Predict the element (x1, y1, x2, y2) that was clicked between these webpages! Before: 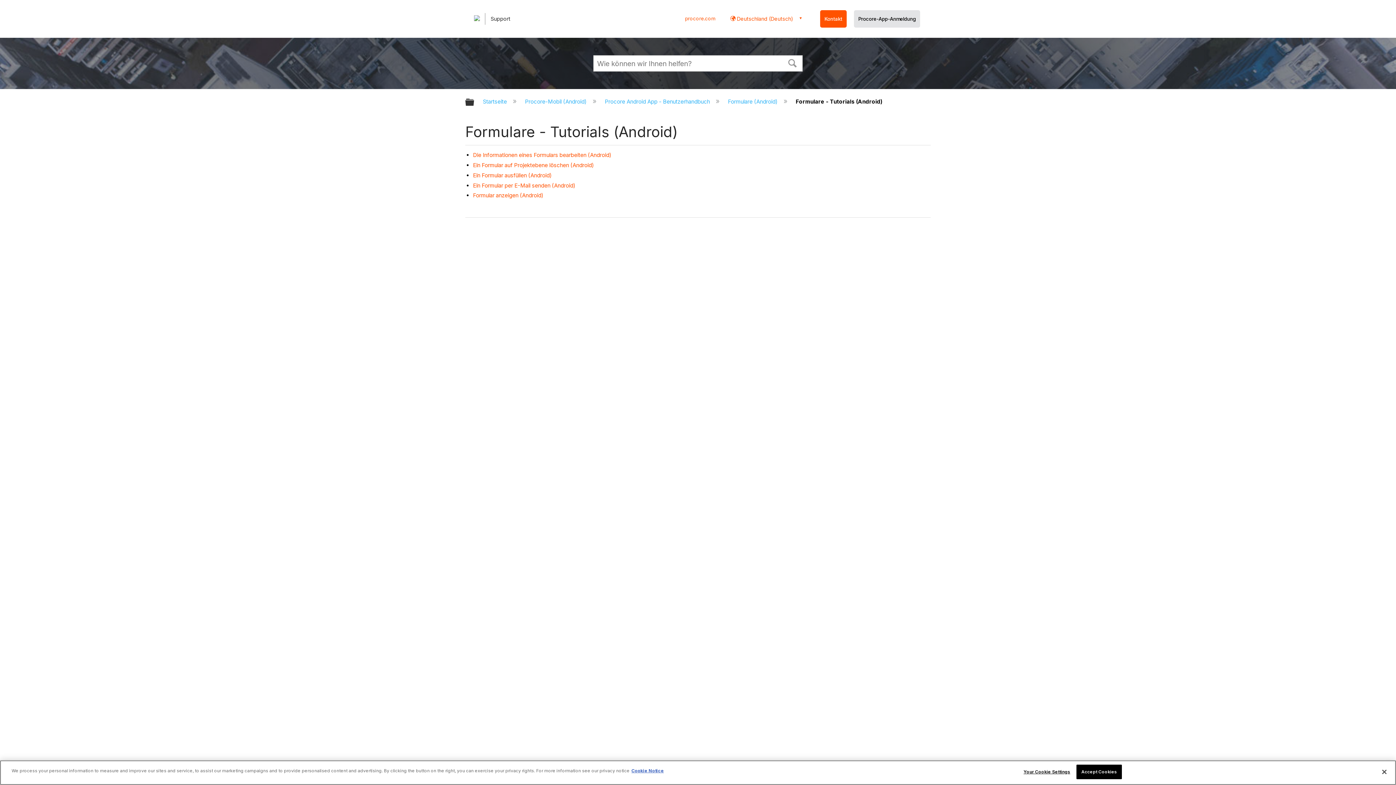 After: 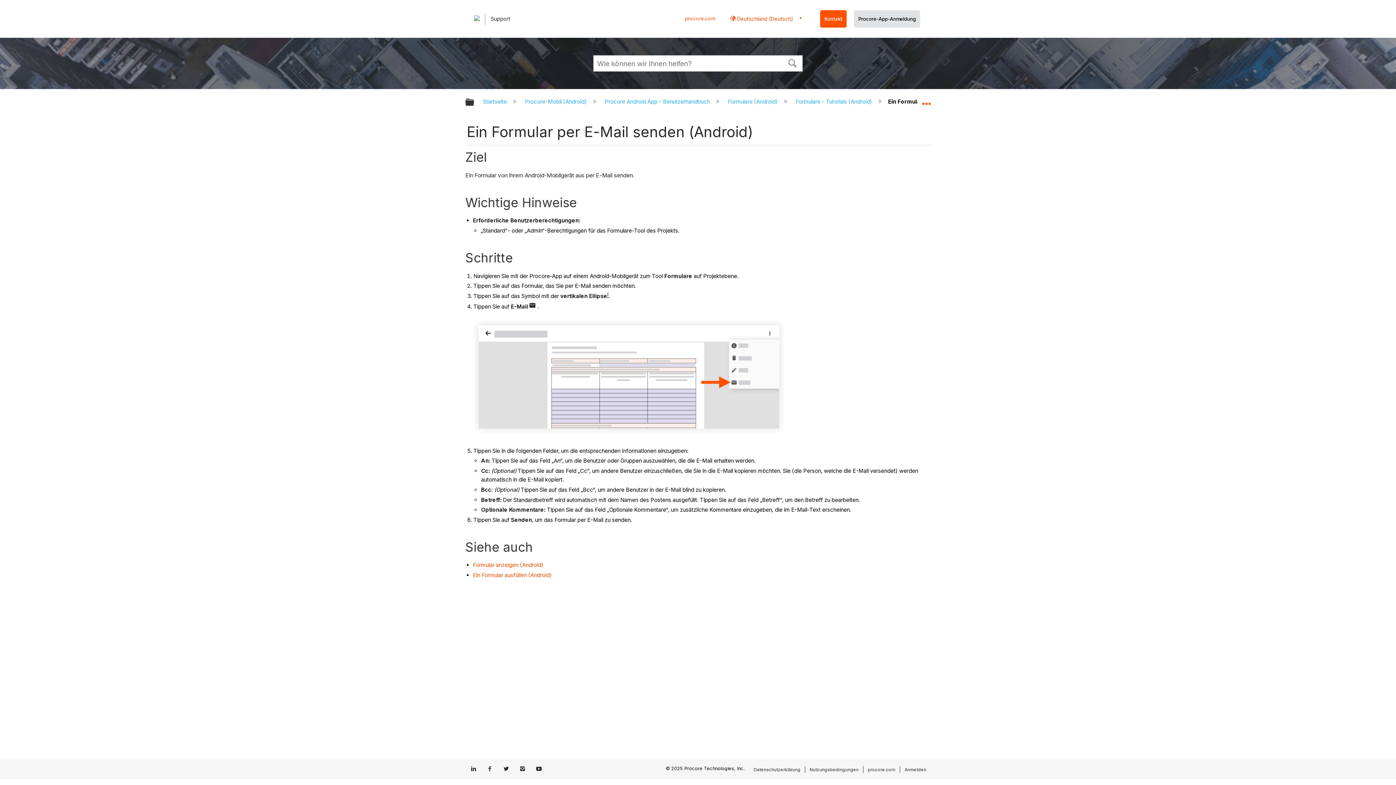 Action: label: Ein Formular per E-Mail senden (Android) bbox: (473, 182, 575, 188)